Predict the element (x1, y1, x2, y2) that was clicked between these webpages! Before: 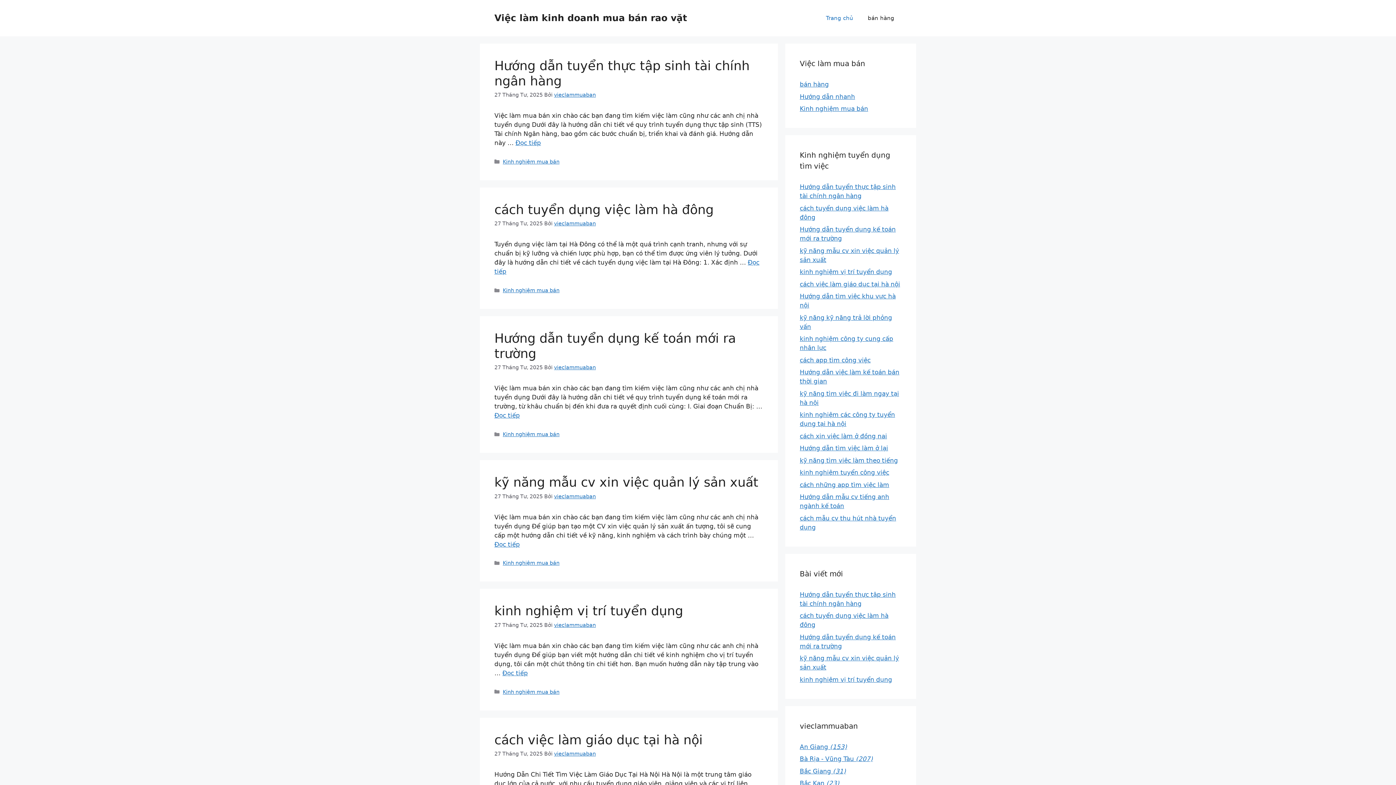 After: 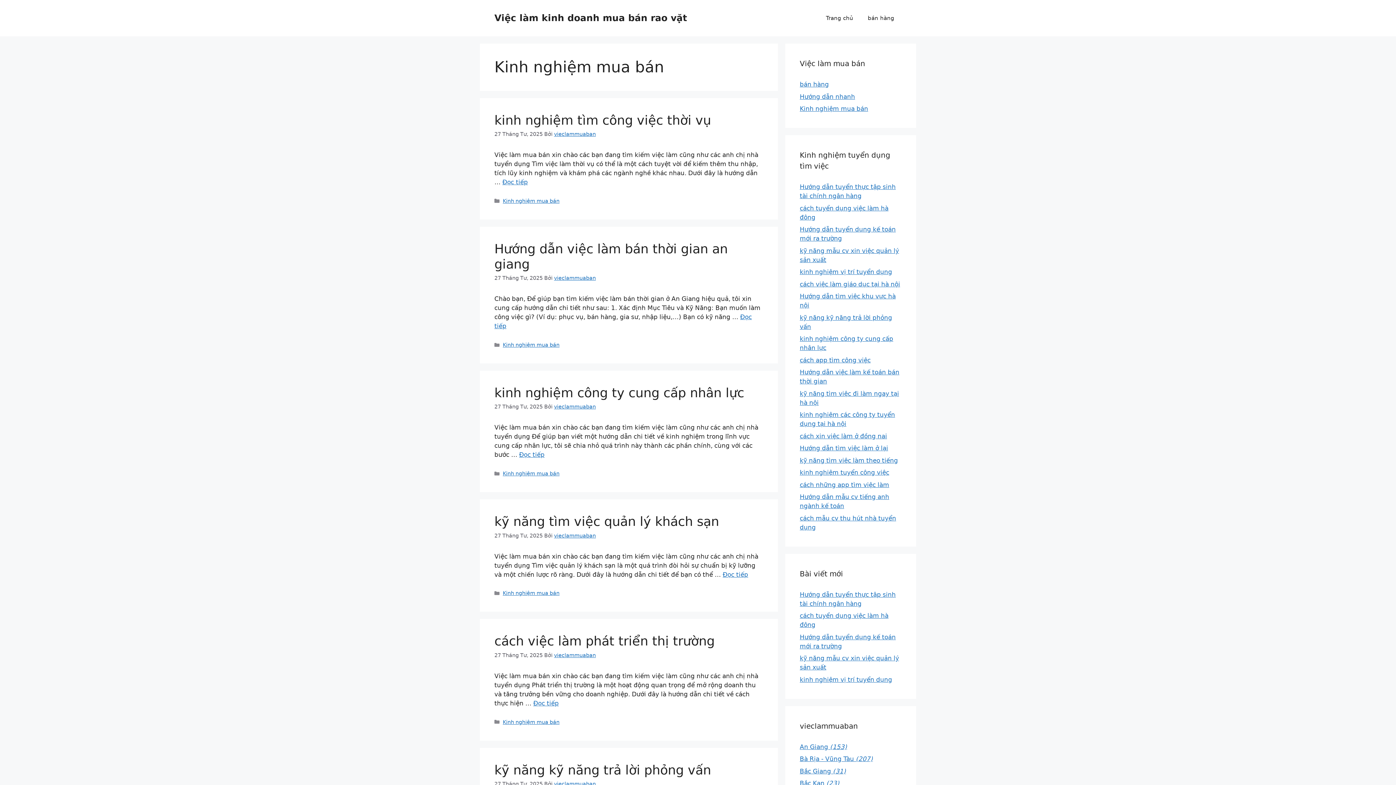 Action: label: Kinh nghiệm mua bán bbox: (502, 158, 559, 164)